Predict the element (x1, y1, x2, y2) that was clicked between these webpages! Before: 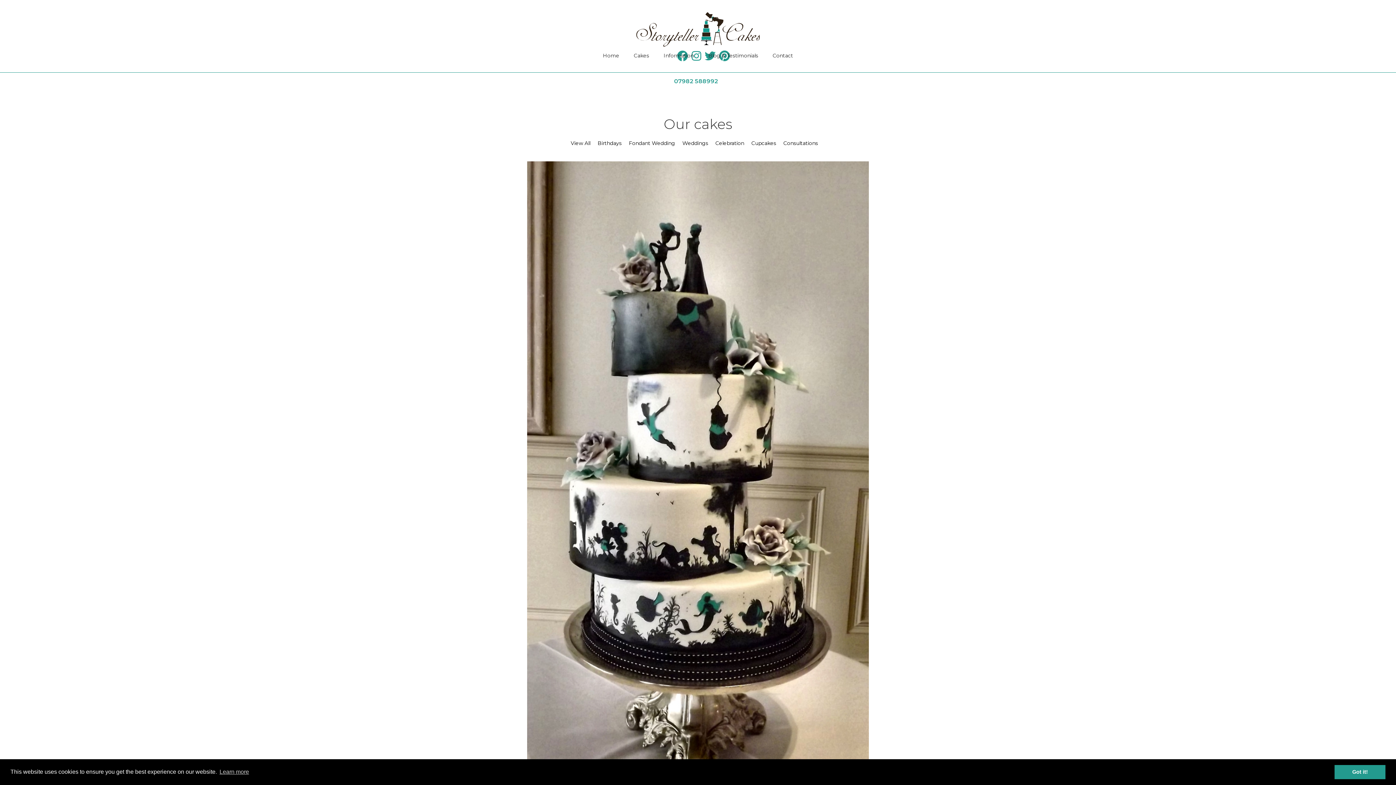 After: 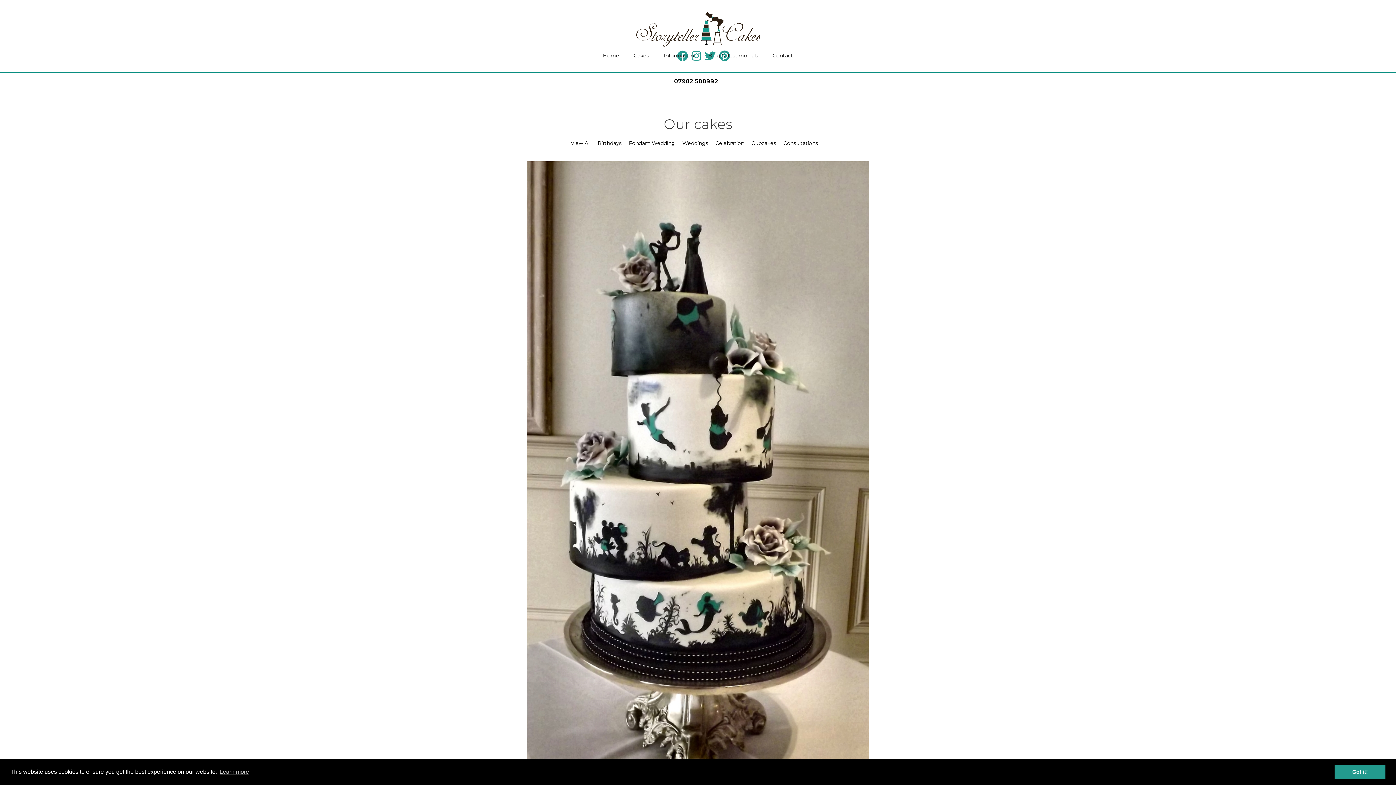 Action: label: 07982 588992 bbox: (674, 77, 722, 84)